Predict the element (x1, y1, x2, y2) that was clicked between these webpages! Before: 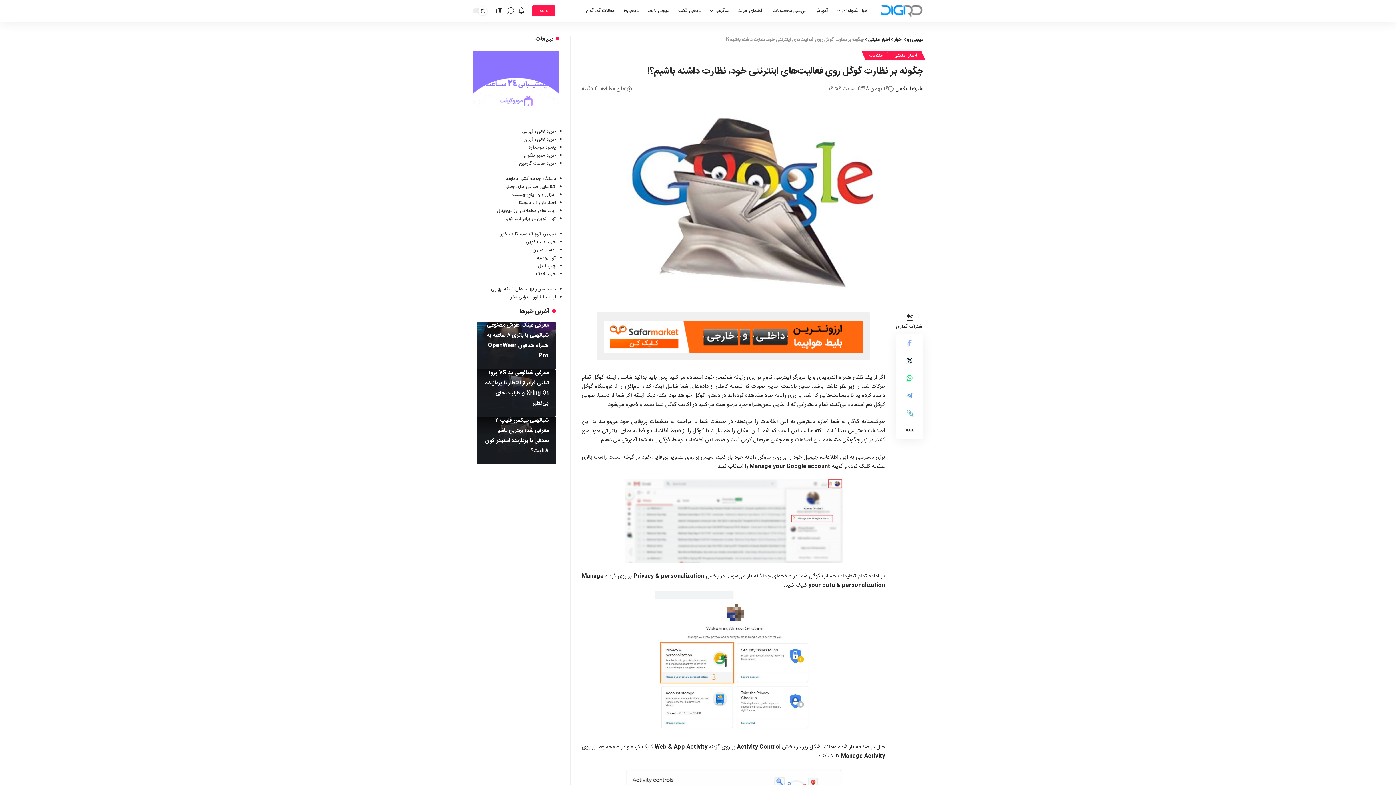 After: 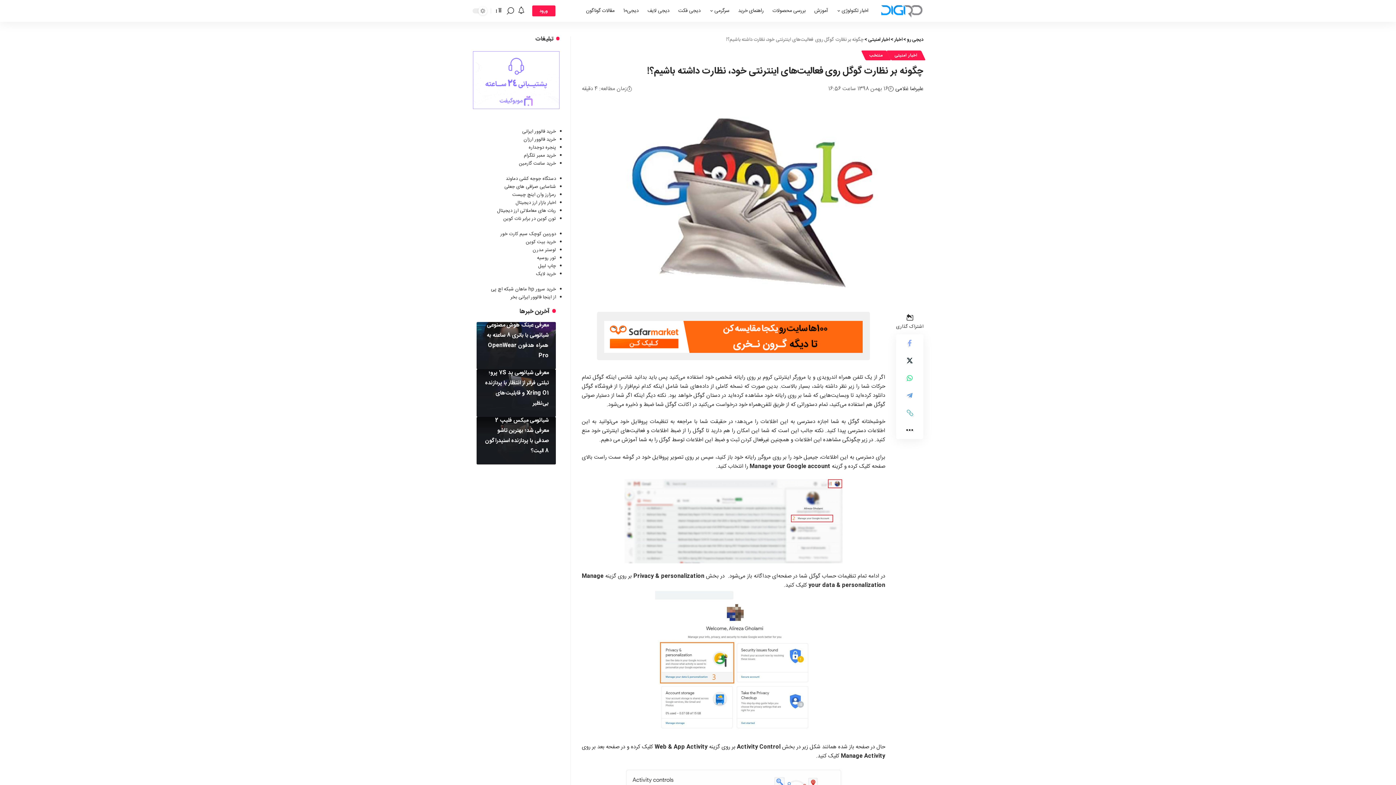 Action: bbox: (523, 135, 556, 143) label: خرید فالوور ارزان